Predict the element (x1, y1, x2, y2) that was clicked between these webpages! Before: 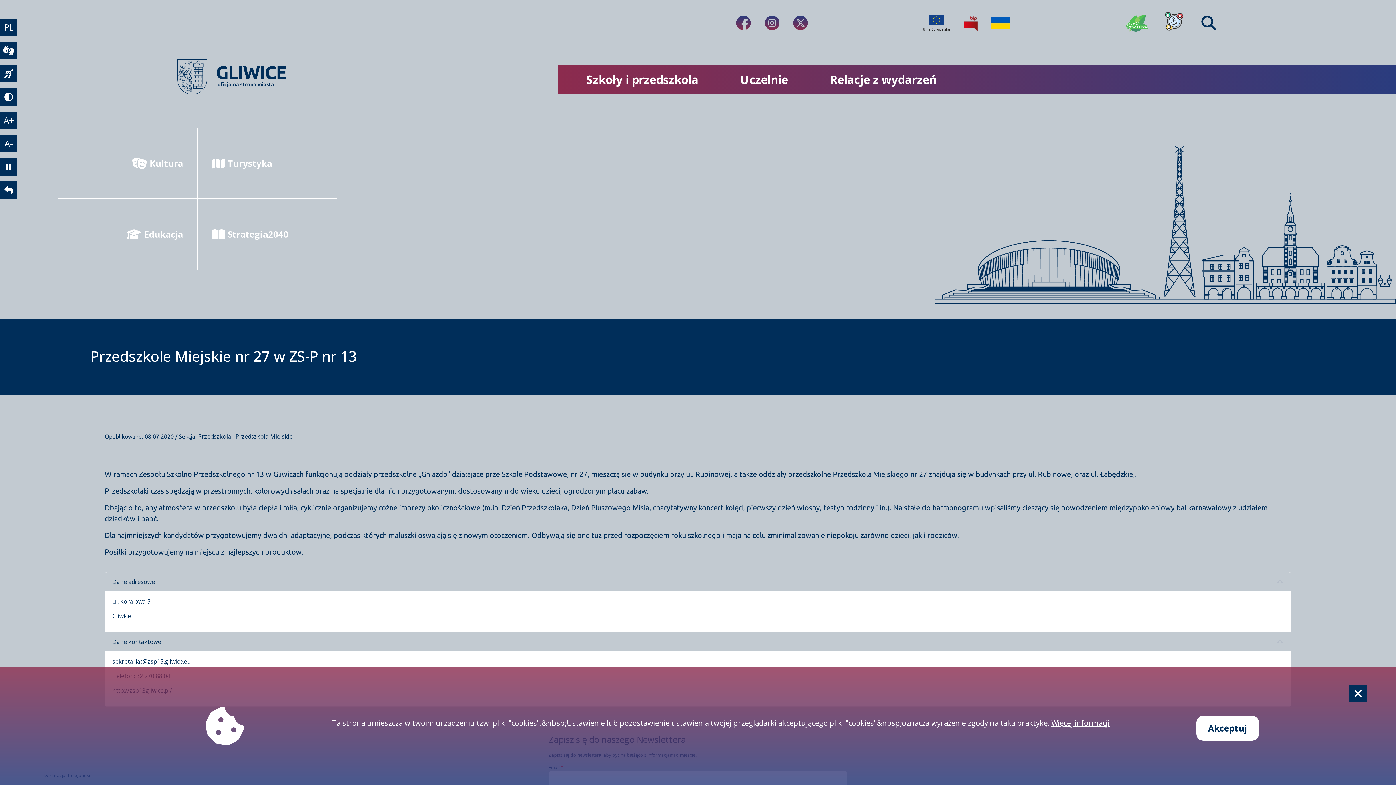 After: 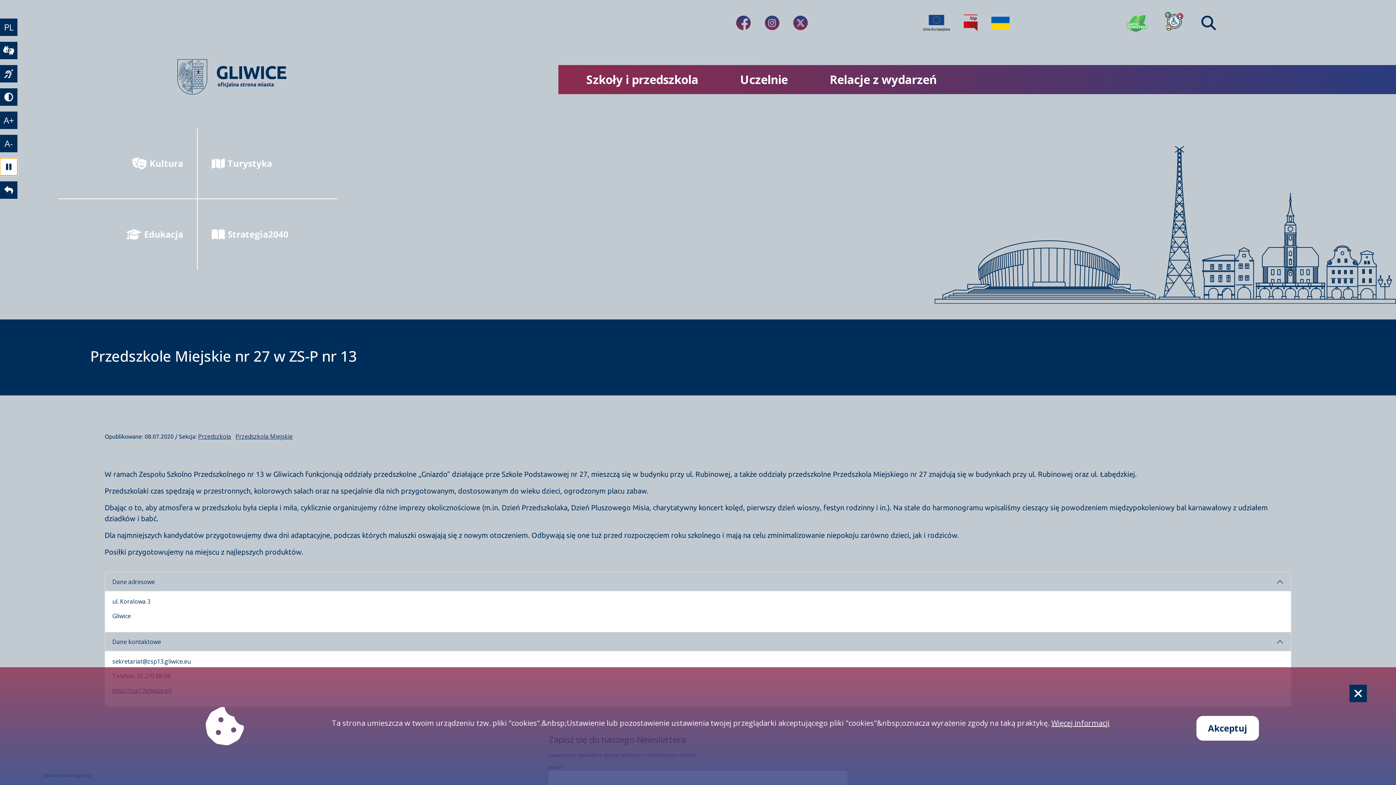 Action: bbox: (0, 158, 17, 175) label: Zatrzymaj animację